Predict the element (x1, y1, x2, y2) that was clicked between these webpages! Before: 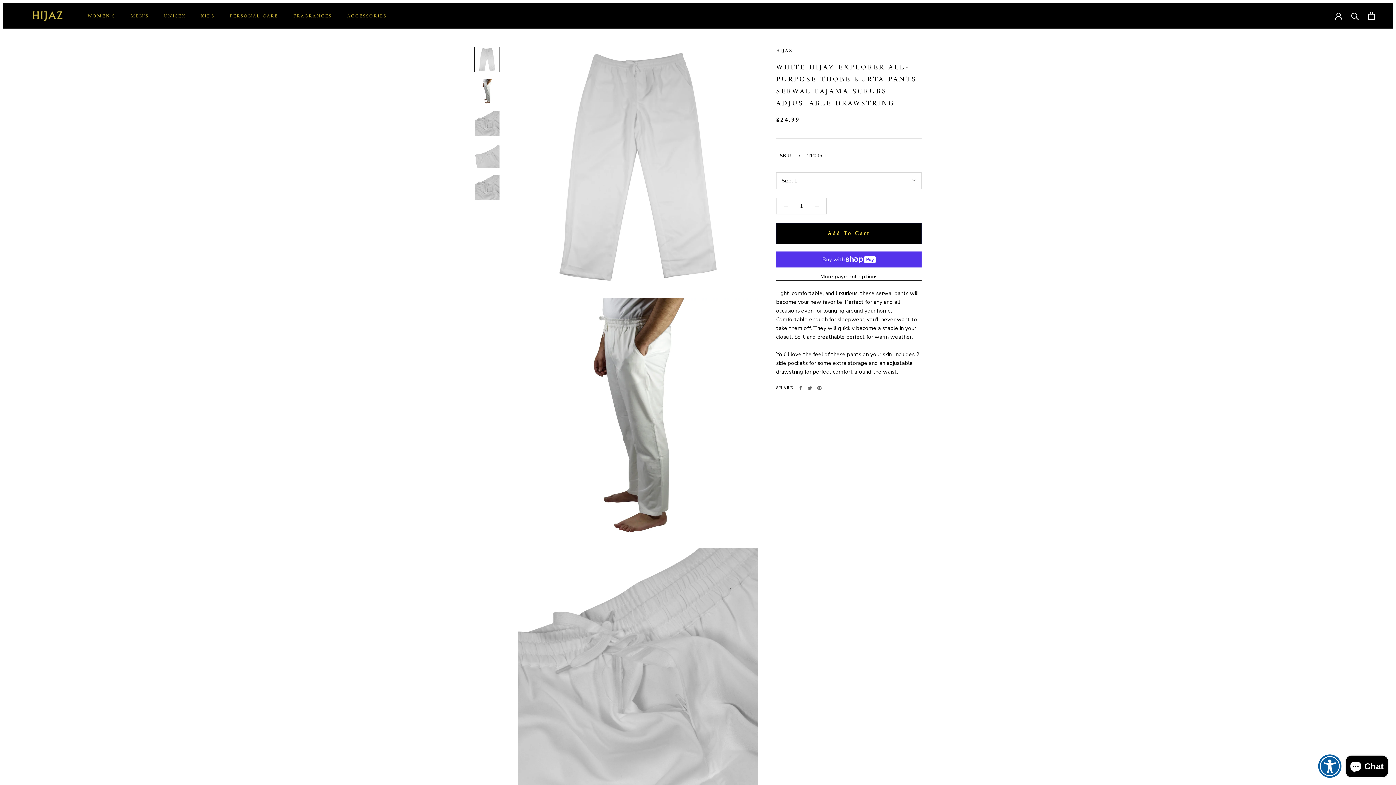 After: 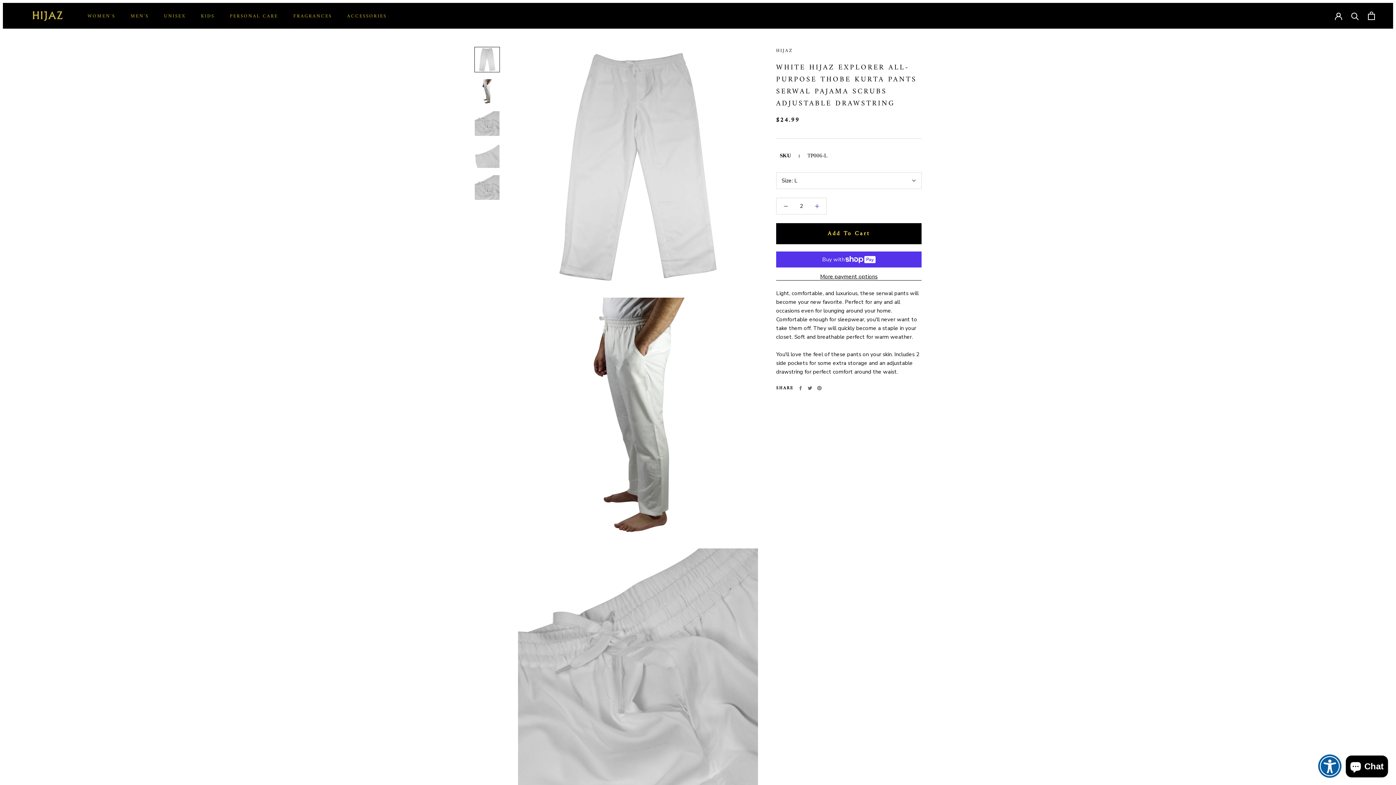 Action: bbox: (808, 198, 826, 214)